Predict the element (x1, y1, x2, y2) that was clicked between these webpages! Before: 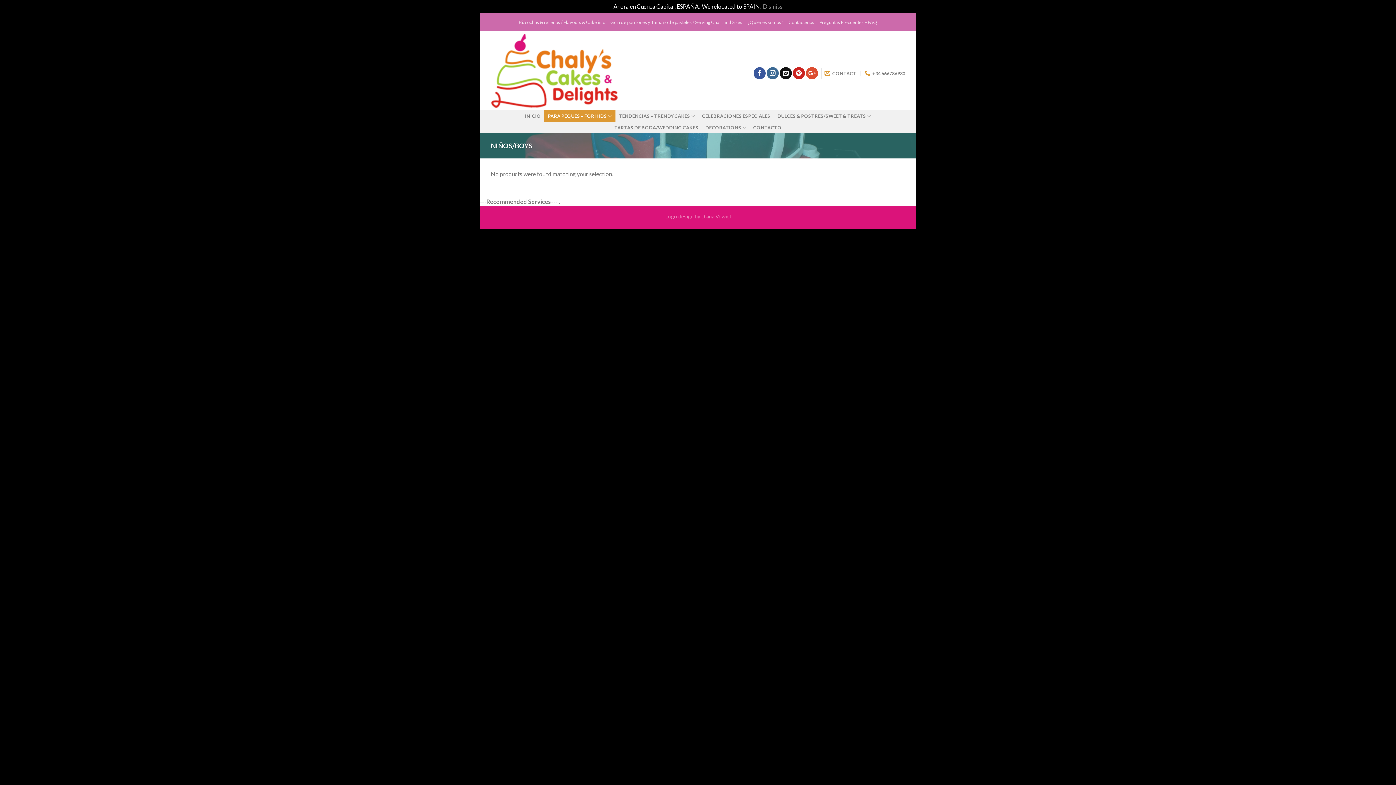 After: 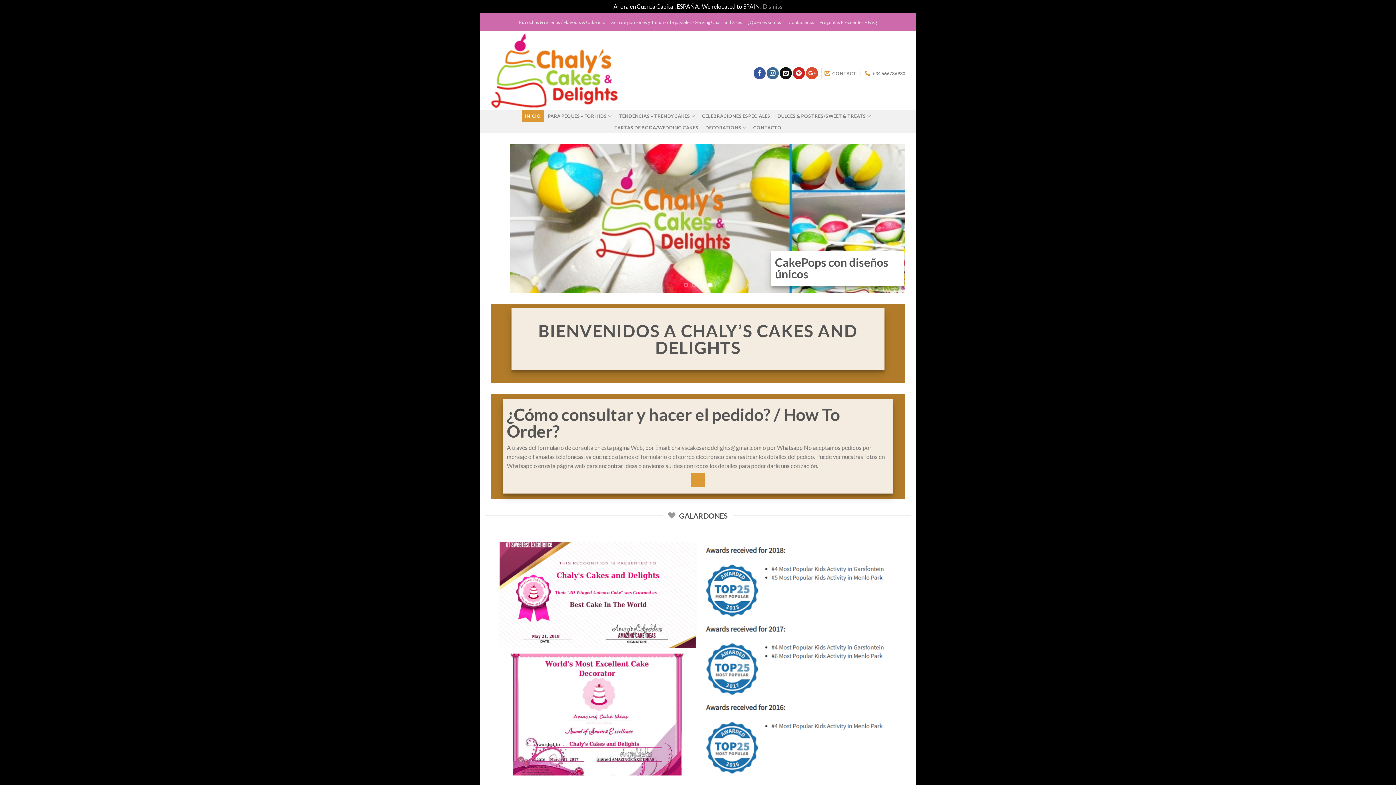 Action: bbox: (490, 32, 705, 109)